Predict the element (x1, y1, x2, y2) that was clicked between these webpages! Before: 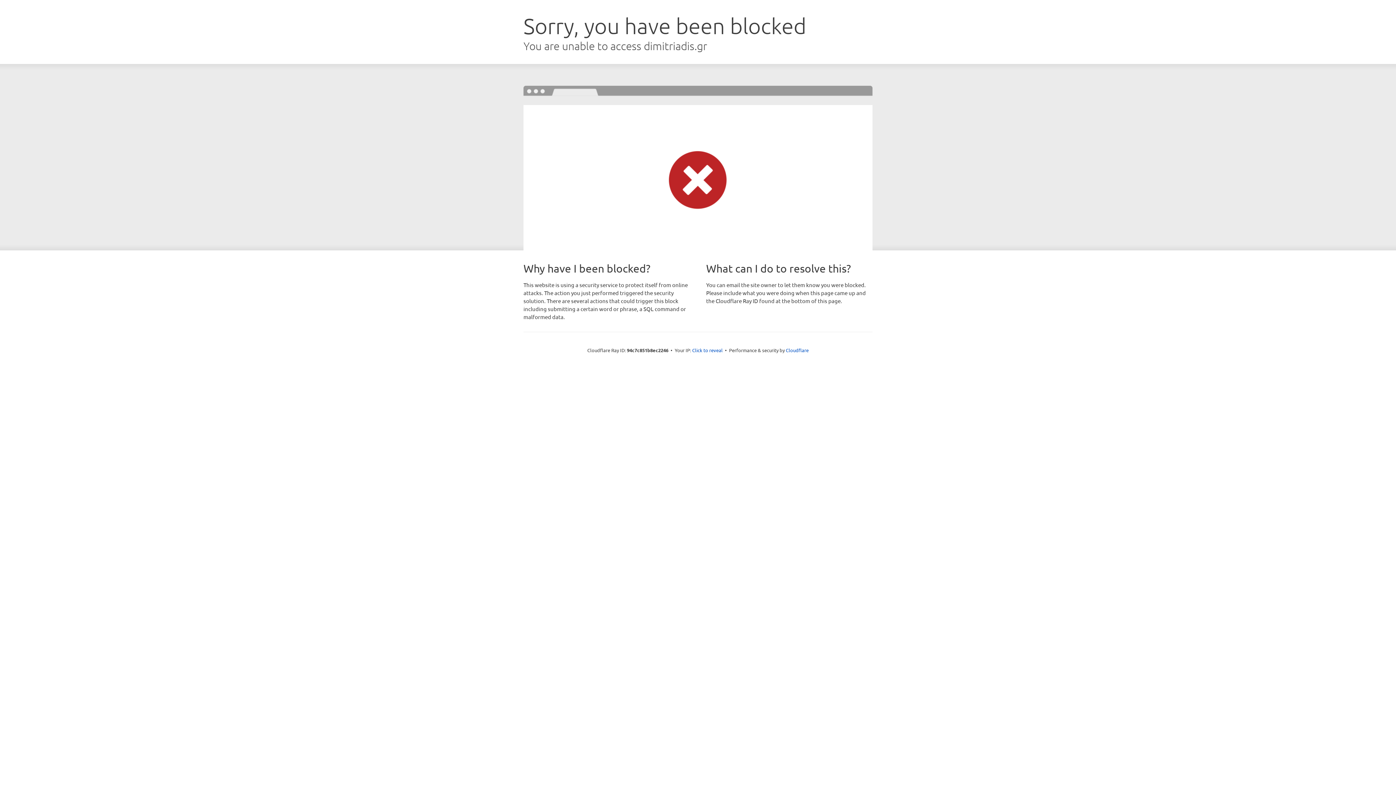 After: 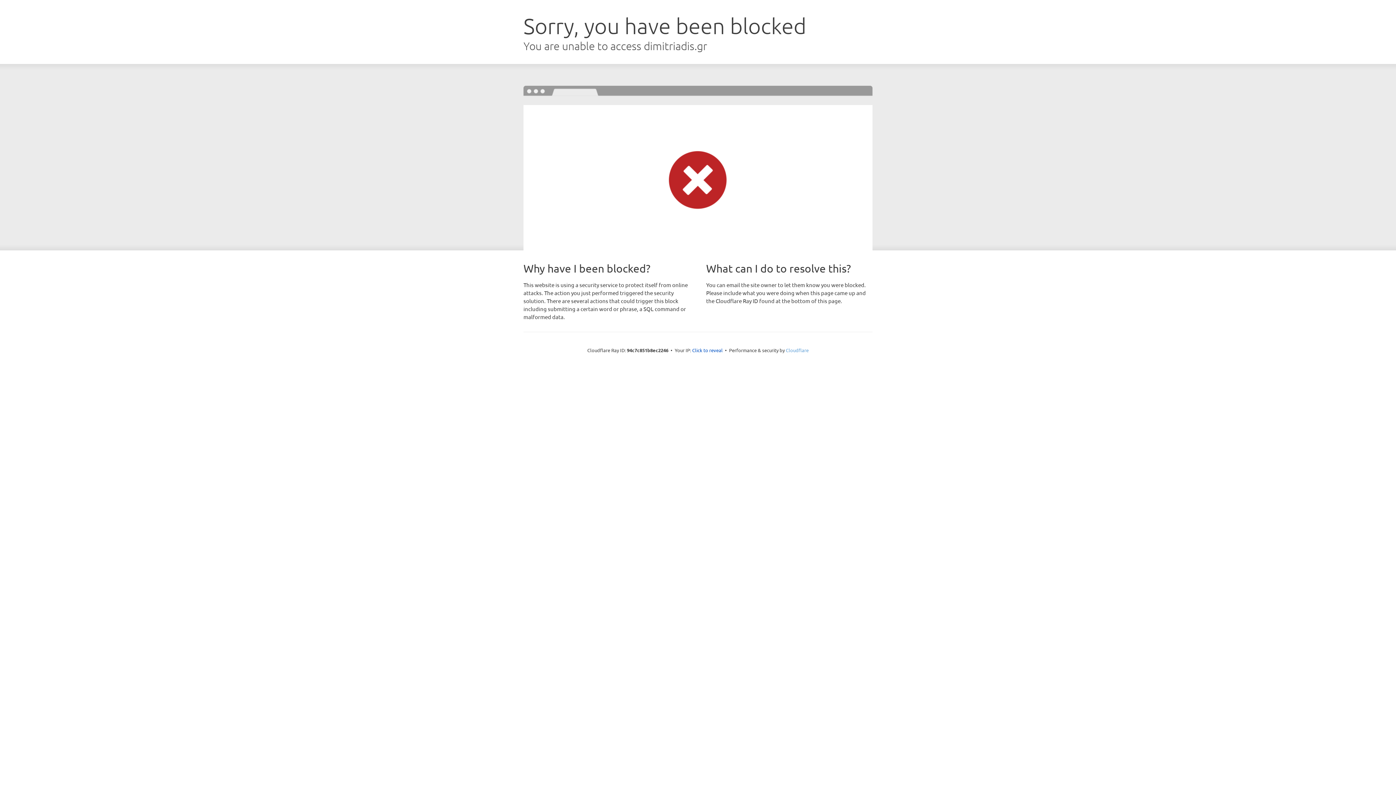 Action: bbox: (786, 347, 808, 353) label: Cloudflare